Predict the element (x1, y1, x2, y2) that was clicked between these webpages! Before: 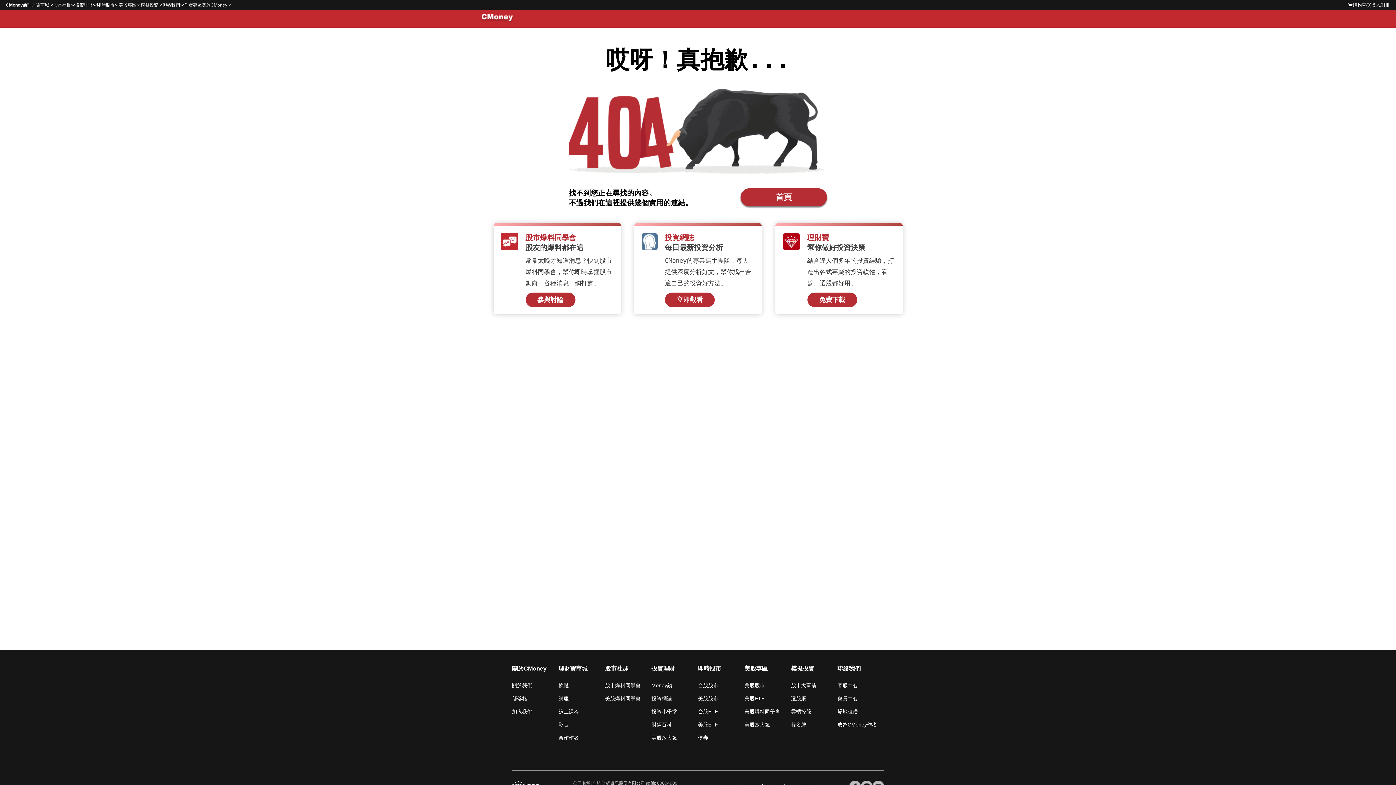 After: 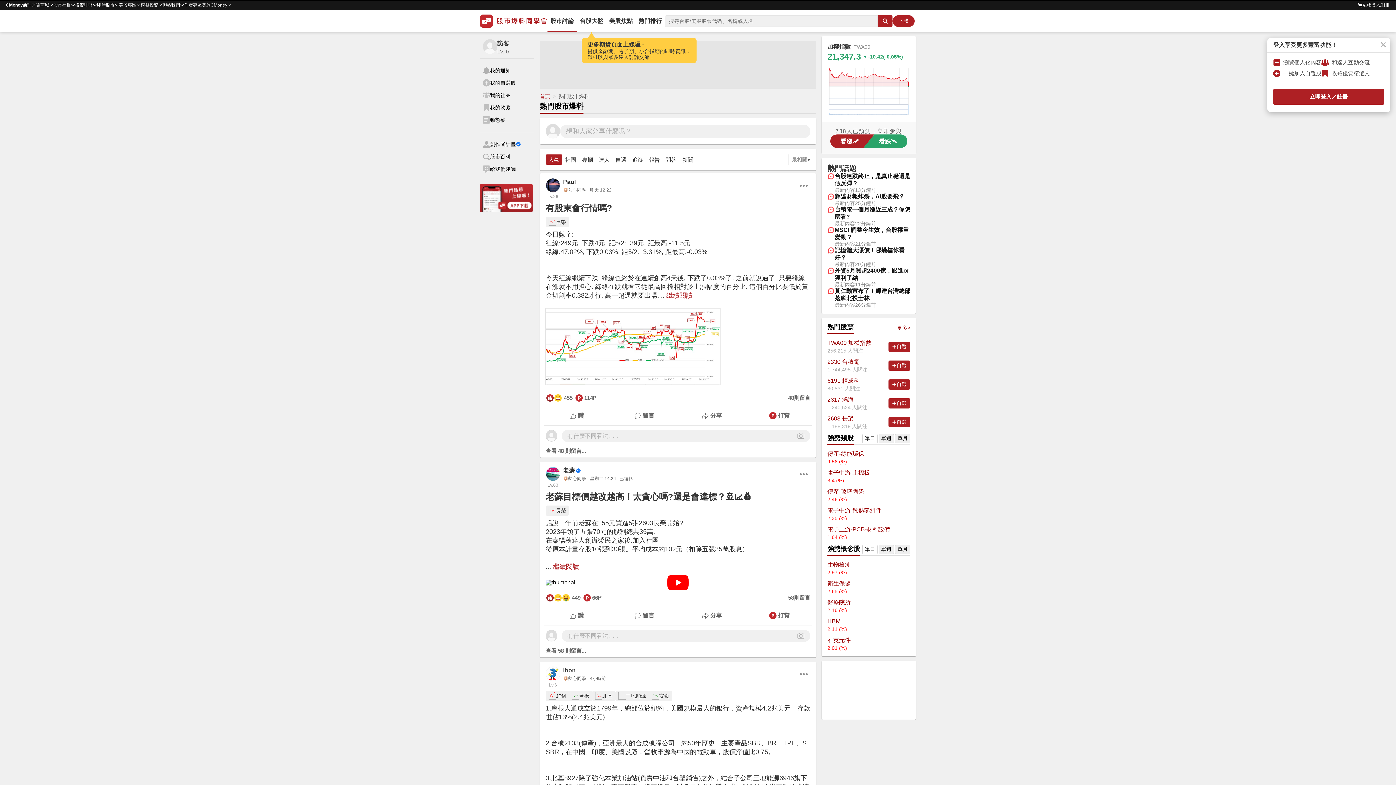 Action: label: 參與討論 bbox: (525, 292, 575, 307)